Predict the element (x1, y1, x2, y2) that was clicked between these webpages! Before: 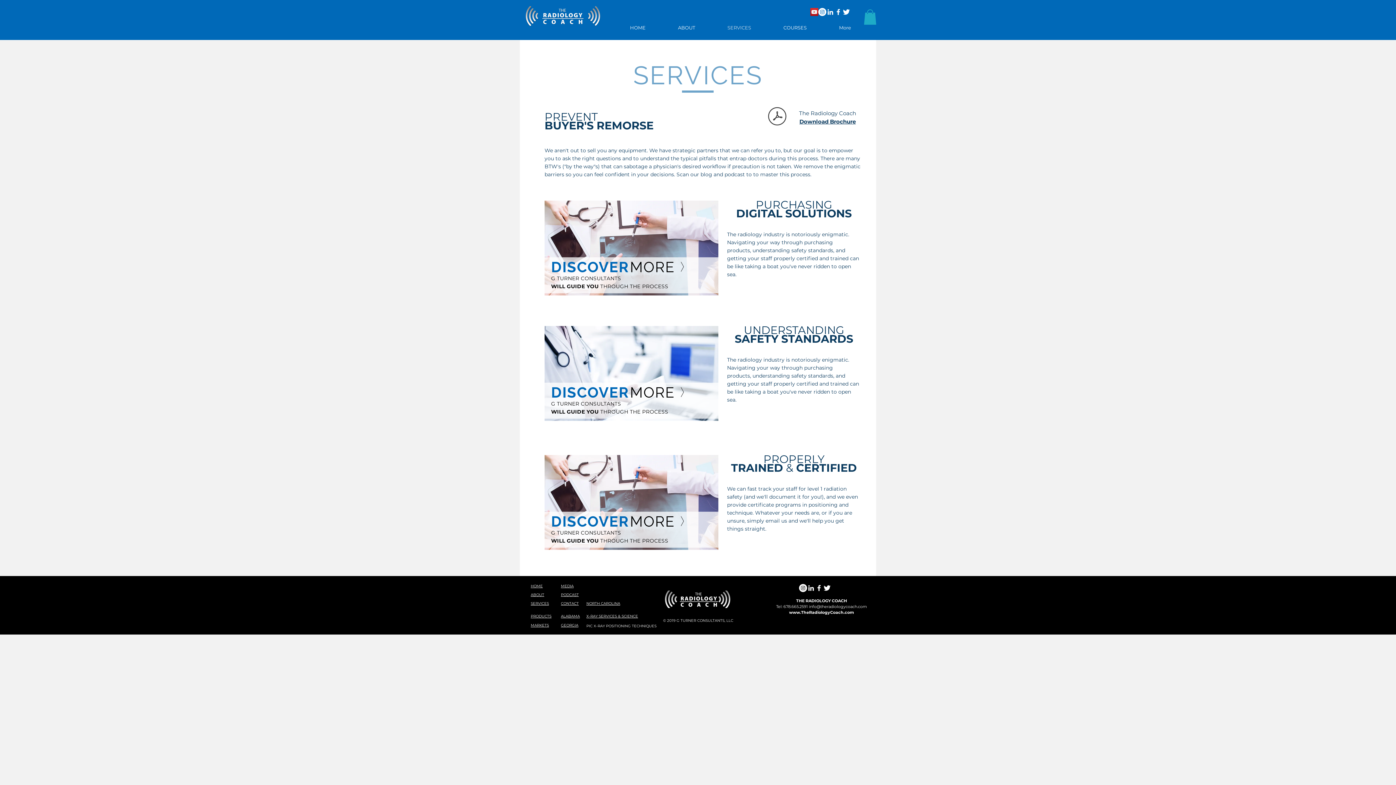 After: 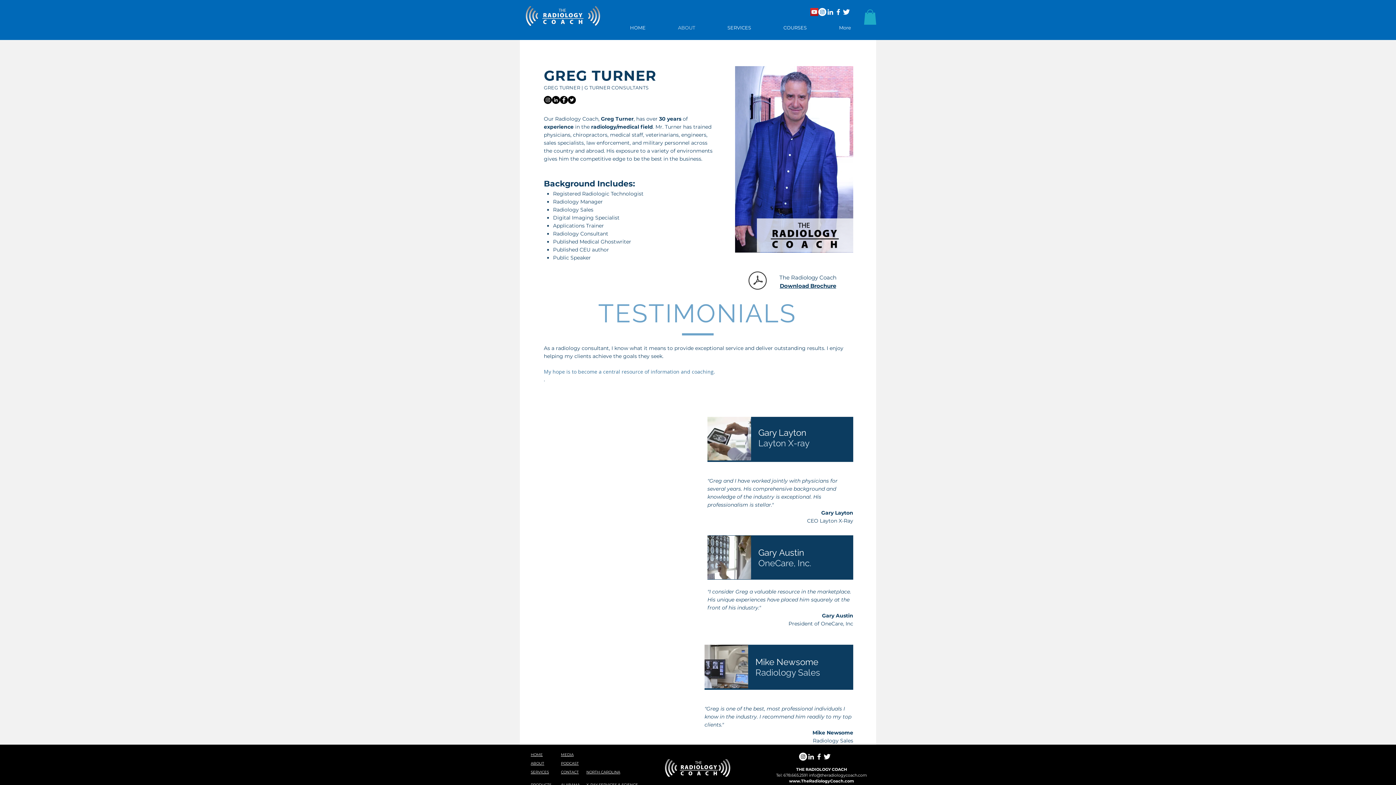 Action: bbox: (670, 22, 720, 33) label: ABOUT